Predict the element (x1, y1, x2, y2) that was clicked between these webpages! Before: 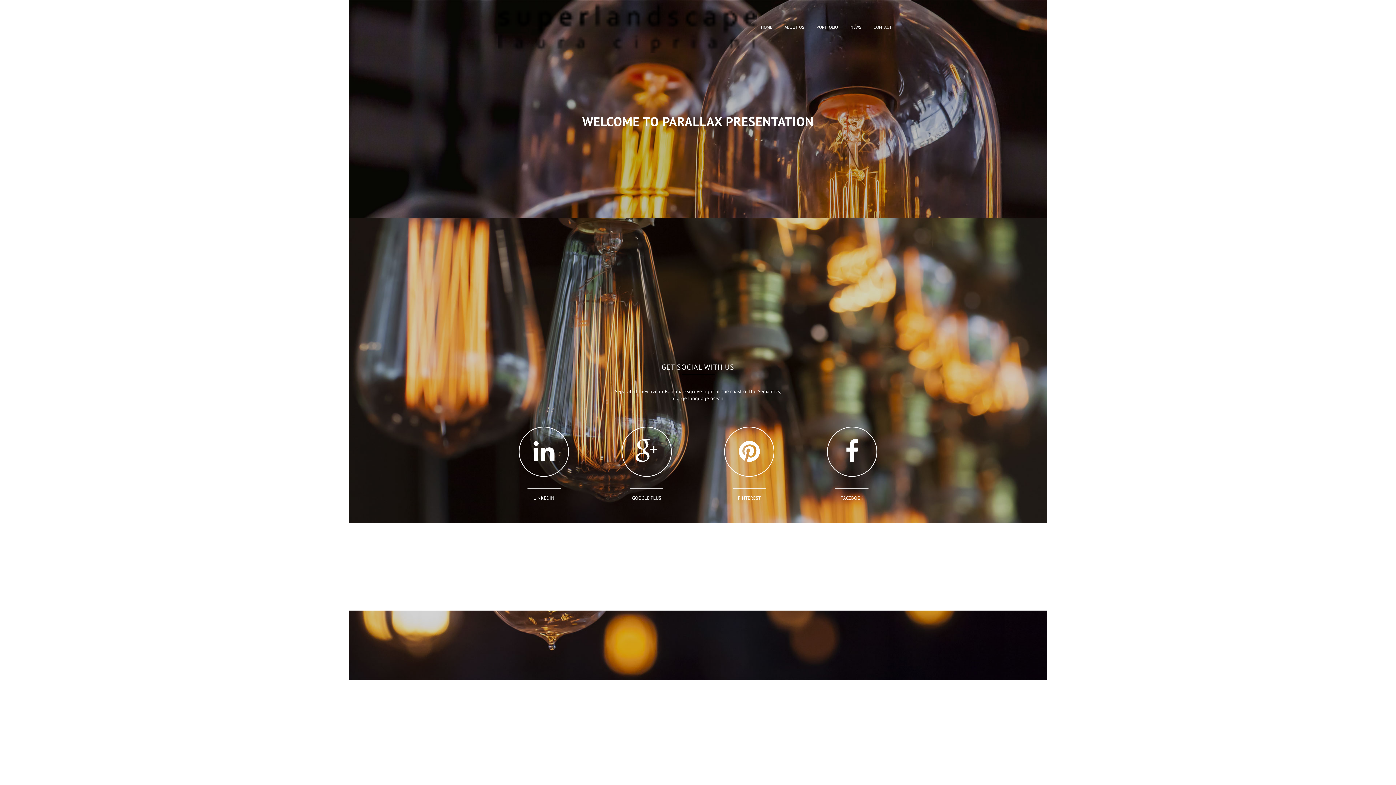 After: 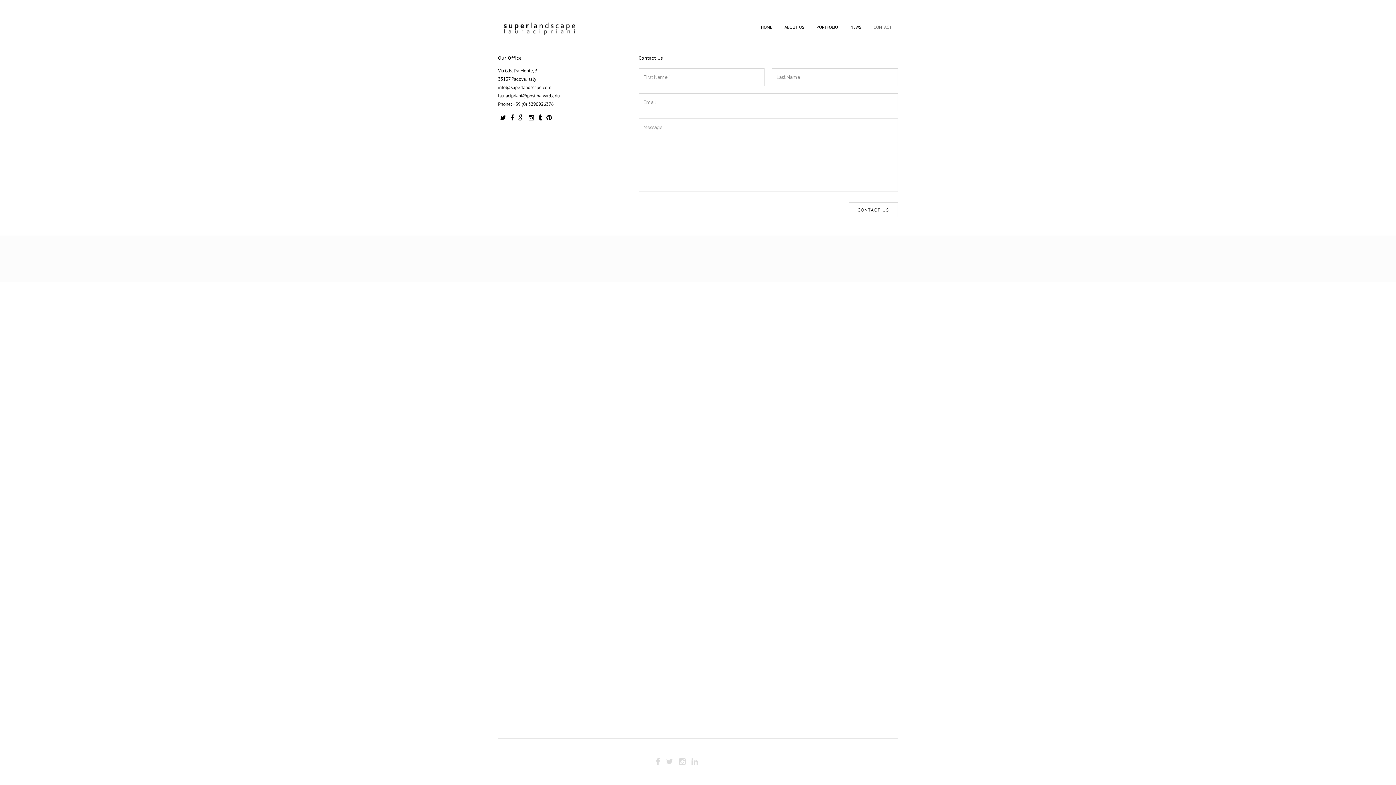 Action: bbox: (867, 0, 898, 54) label: CONTACT